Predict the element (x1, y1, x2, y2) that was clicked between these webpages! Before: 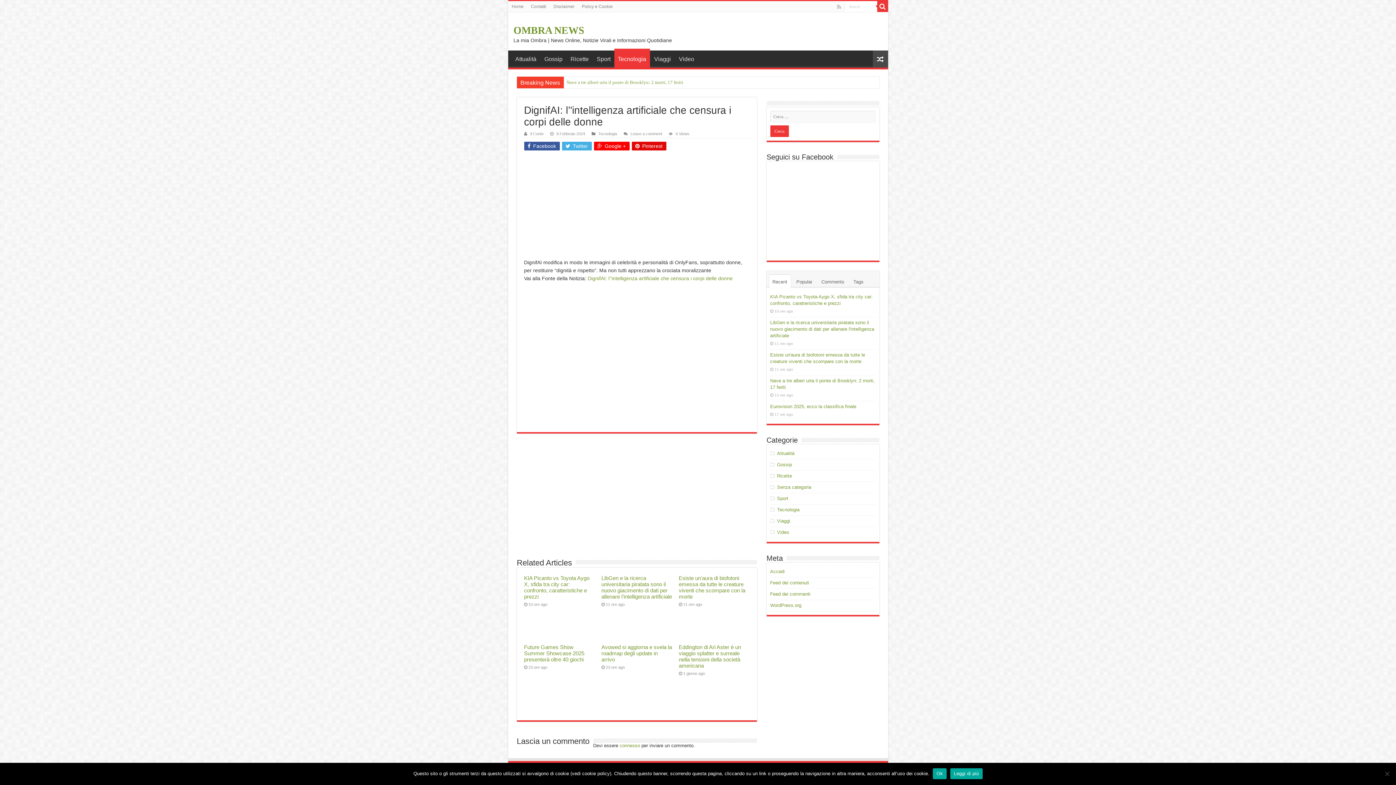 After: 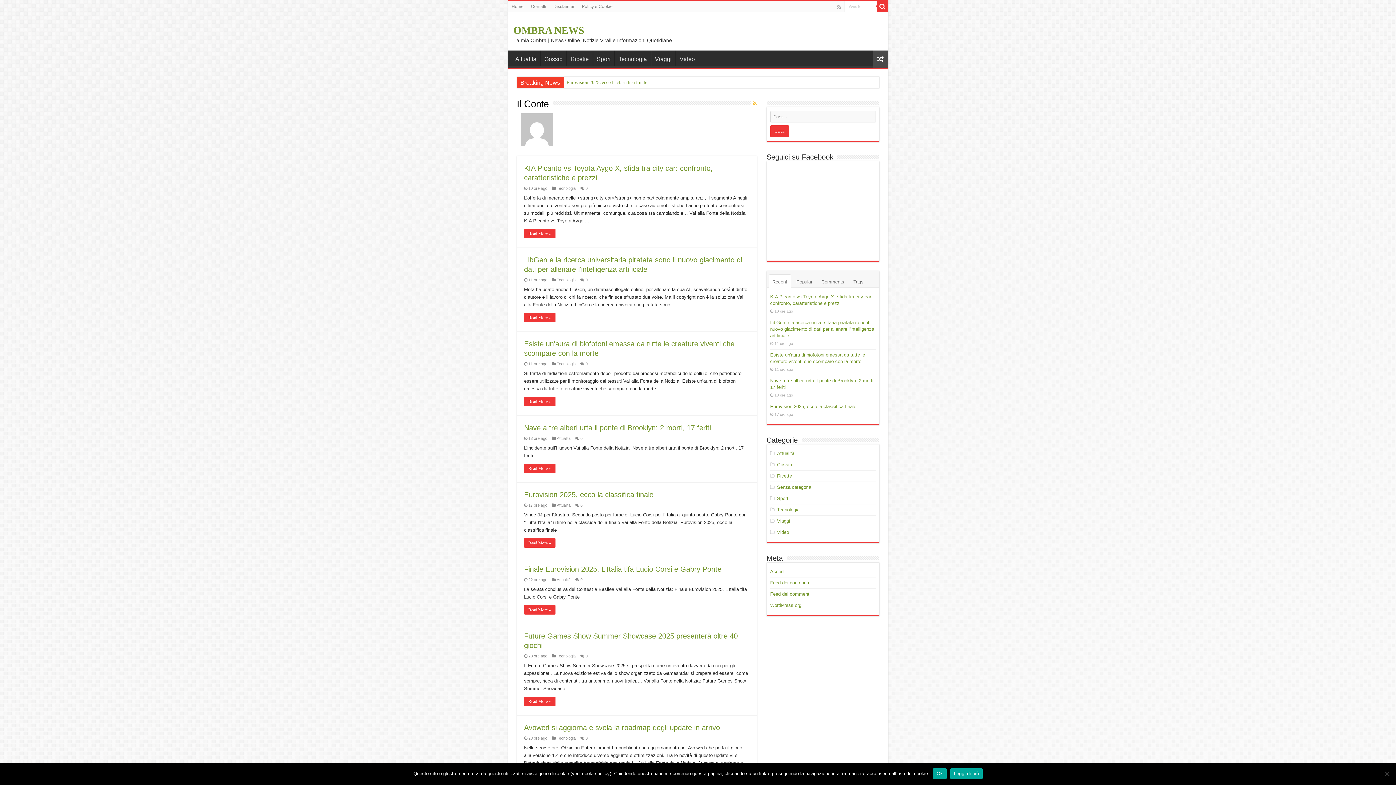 Action: bbox: (530, 131, 543, 136) label: Il Conte